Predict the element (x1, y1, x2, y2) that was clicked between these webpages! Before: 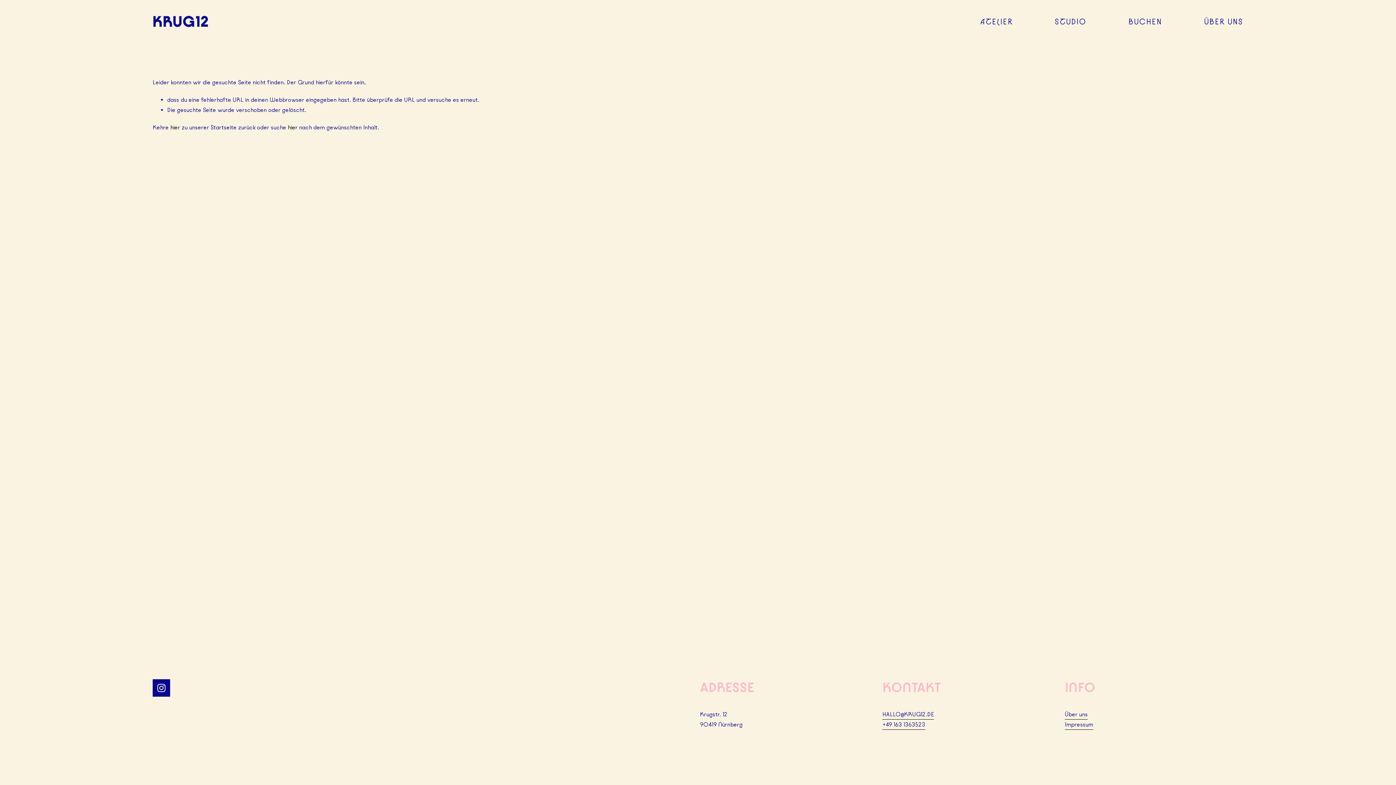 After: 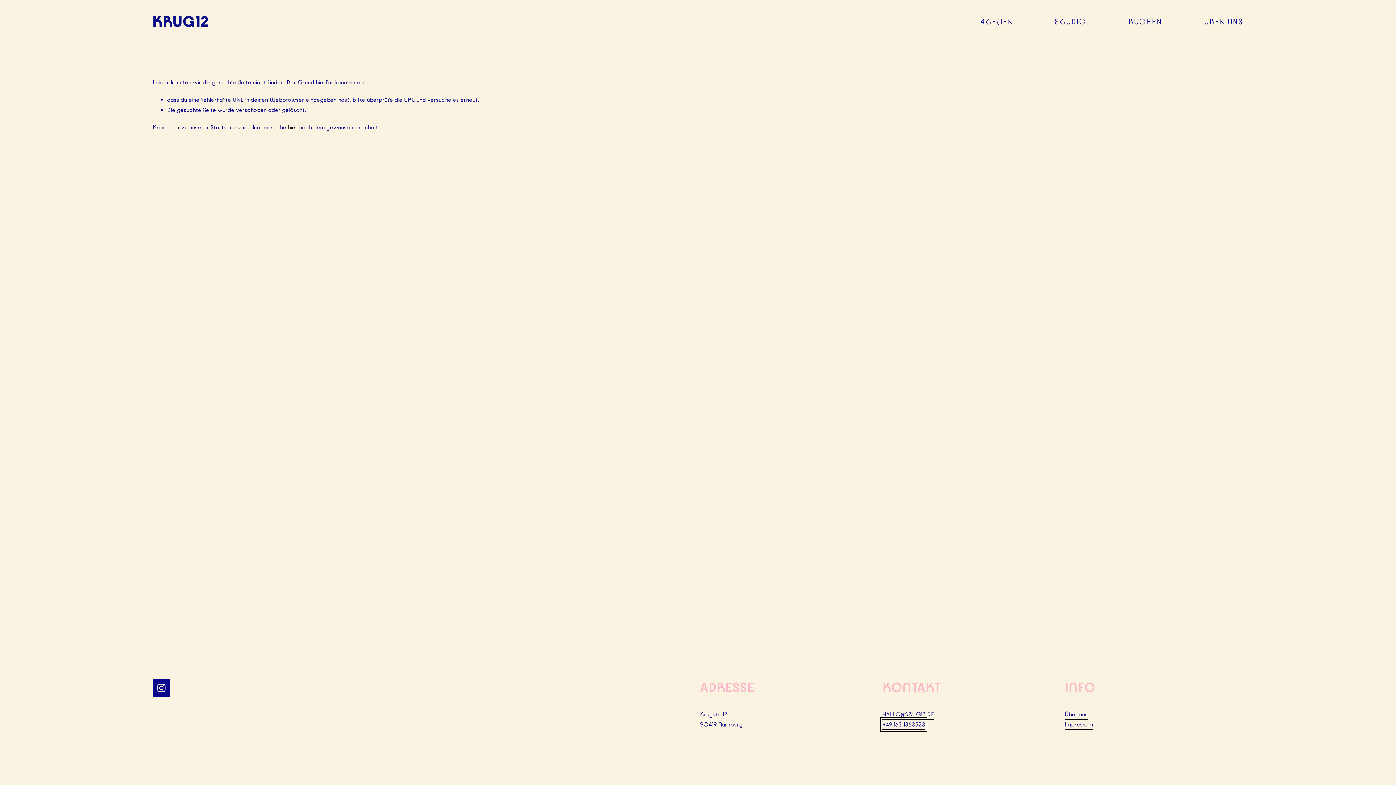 Action: bbox: (882, 720, 925, 730) label: +49 163 1363523